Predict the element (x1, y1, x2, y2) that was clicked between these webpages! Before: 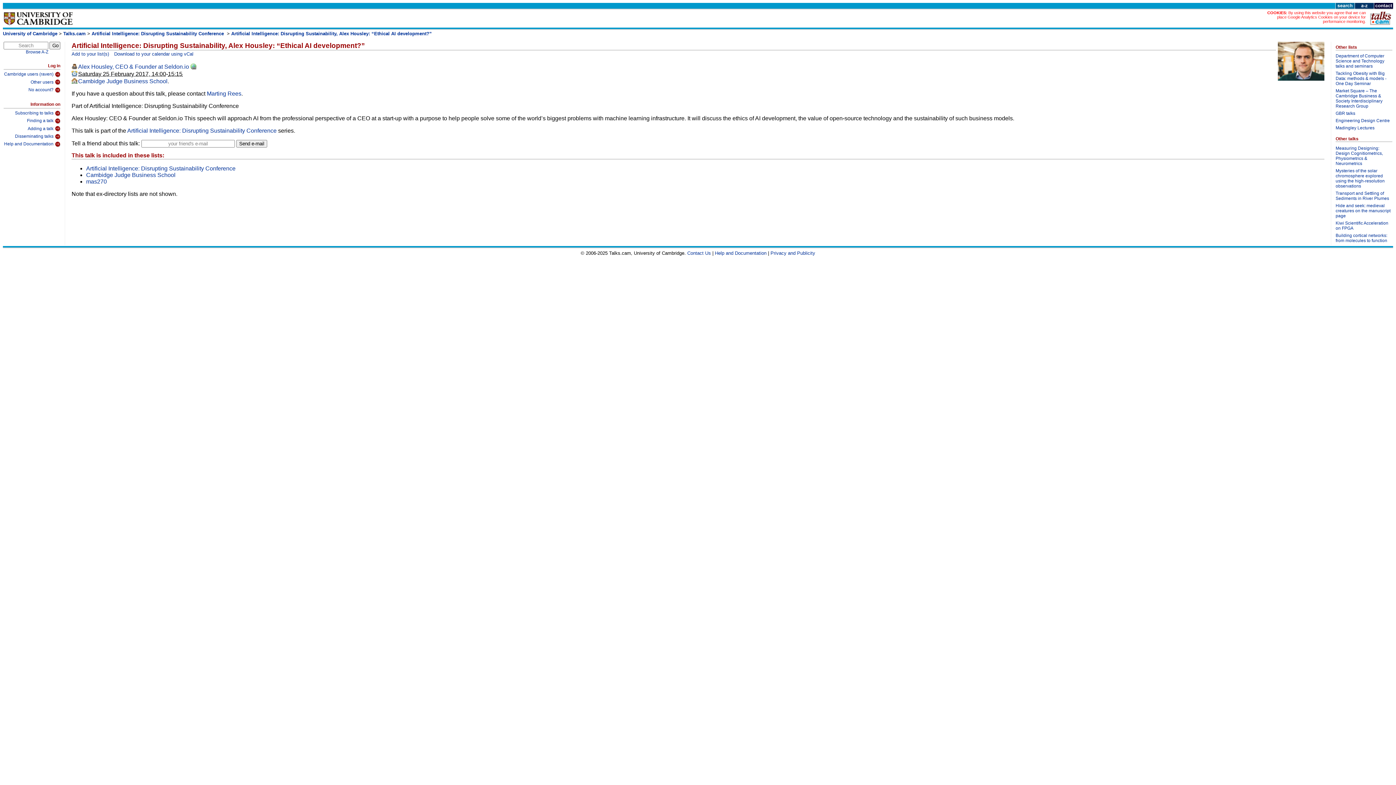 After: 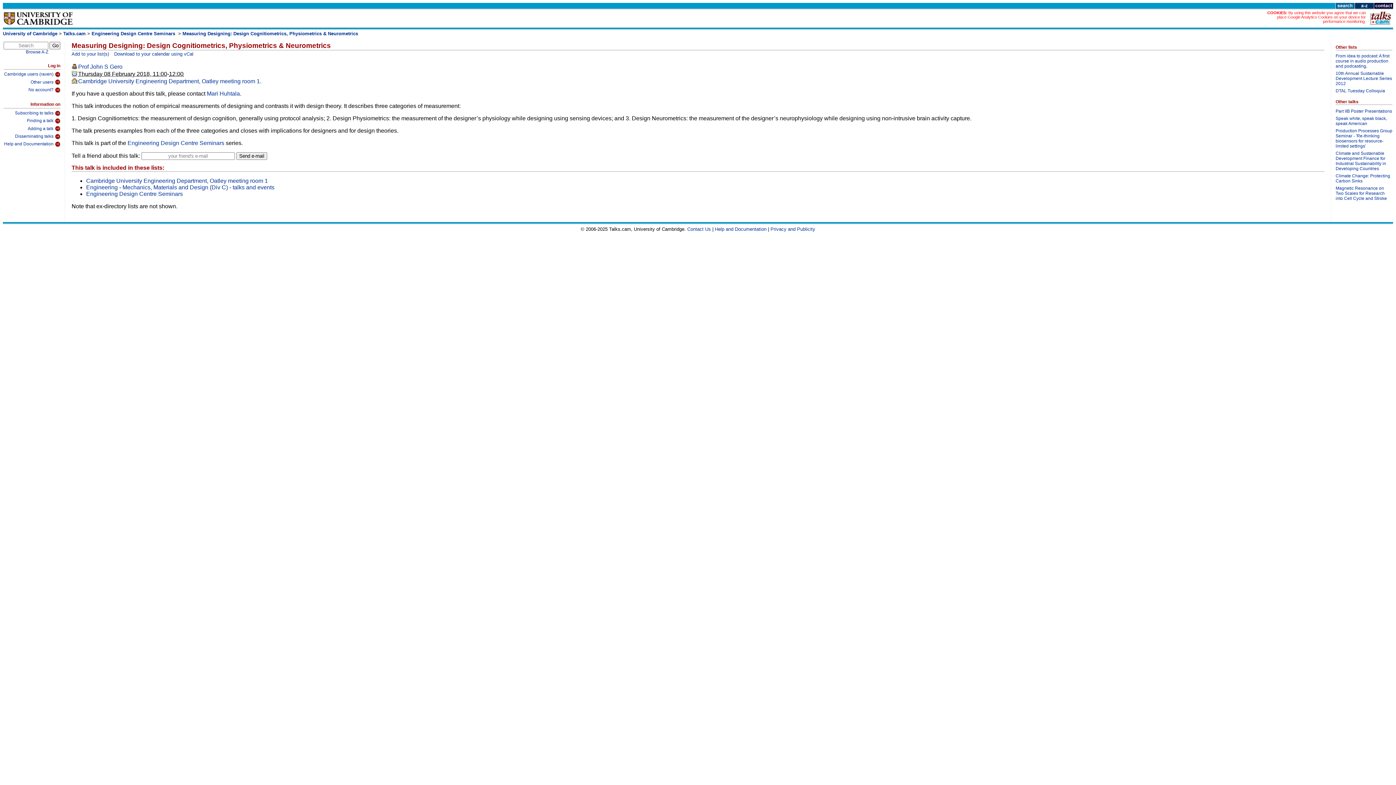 Action: label: Measuring Designing: Design Cognitiometrics, Physiometrics & Neurometrics bbox: (1336, 145, 1392, 168)